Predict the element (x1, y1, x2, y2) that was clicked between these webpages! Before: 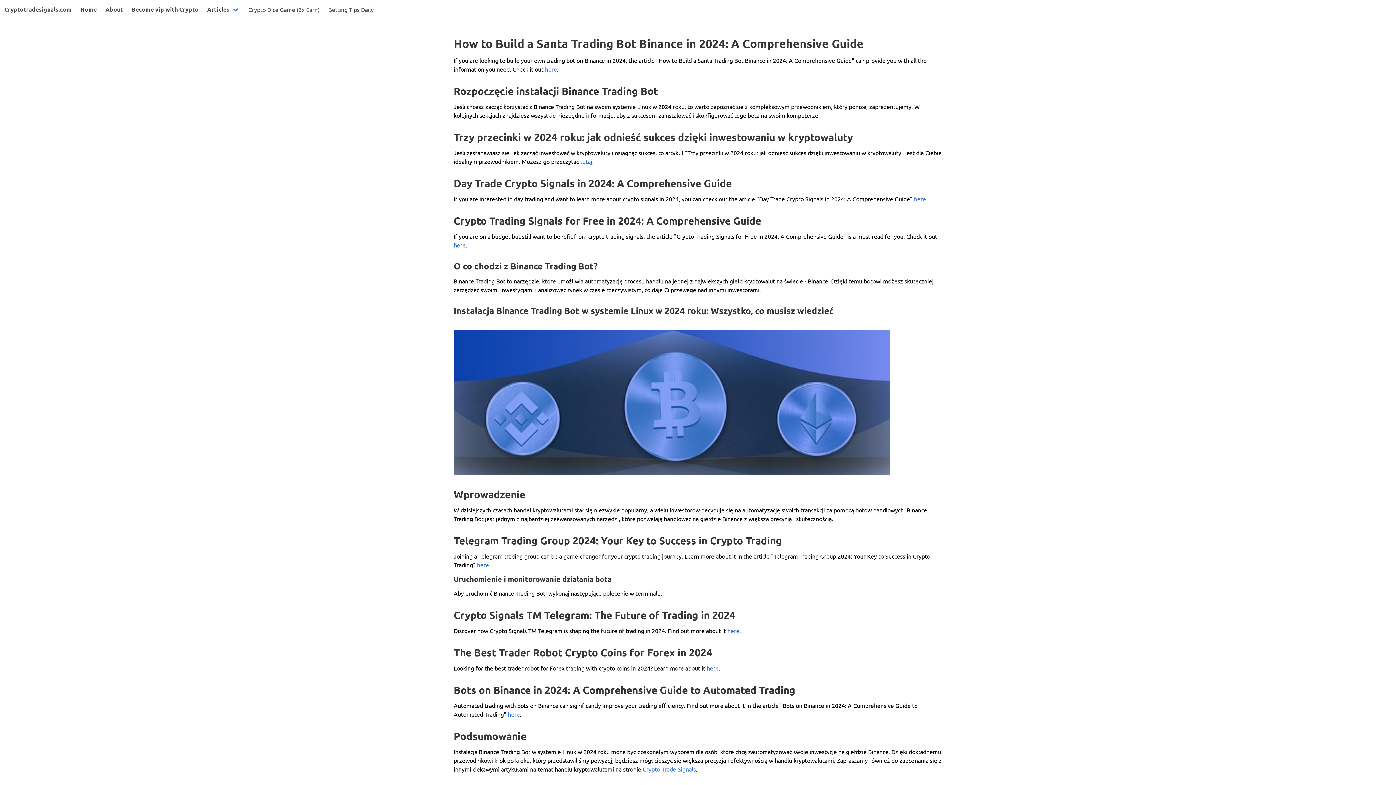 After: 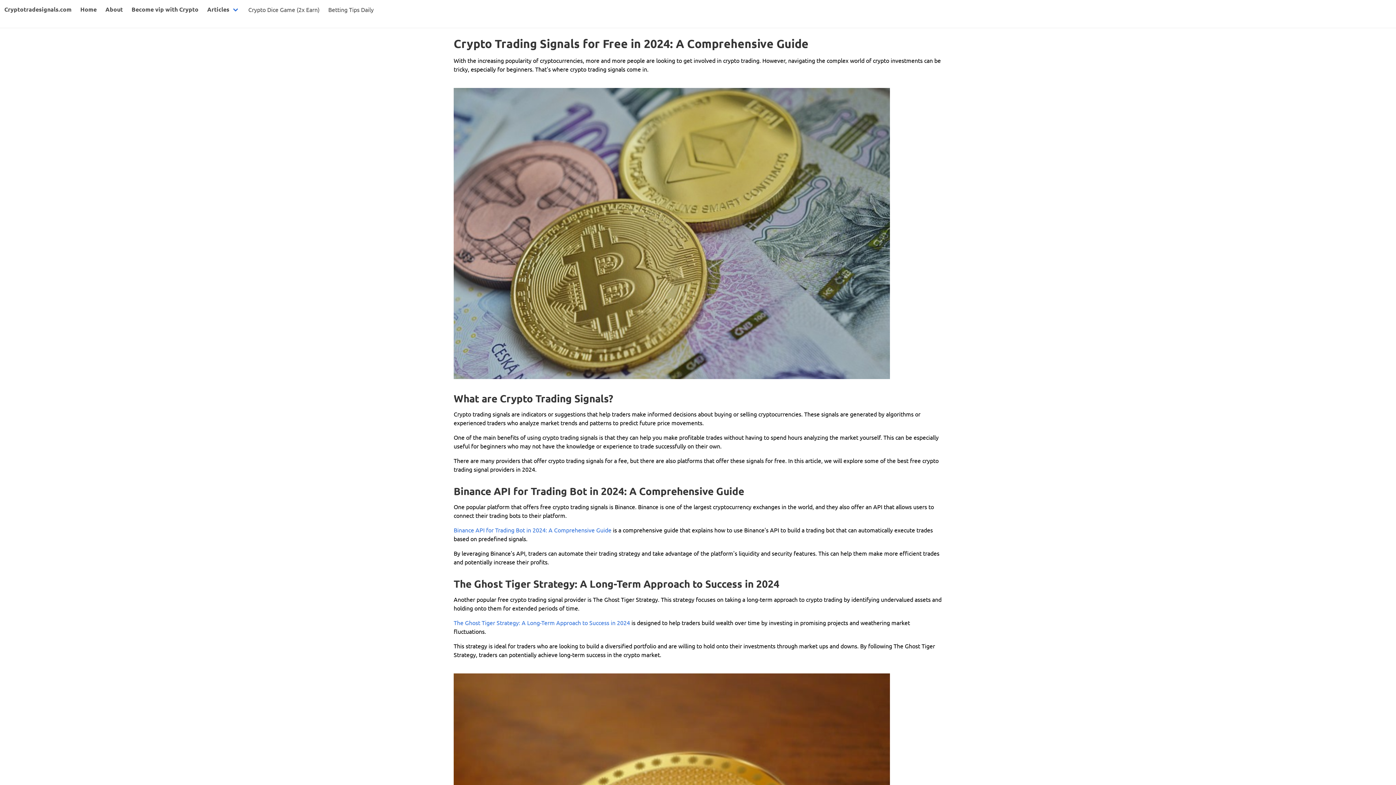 Action: label: here bbox: (453, 241, 465, 248)